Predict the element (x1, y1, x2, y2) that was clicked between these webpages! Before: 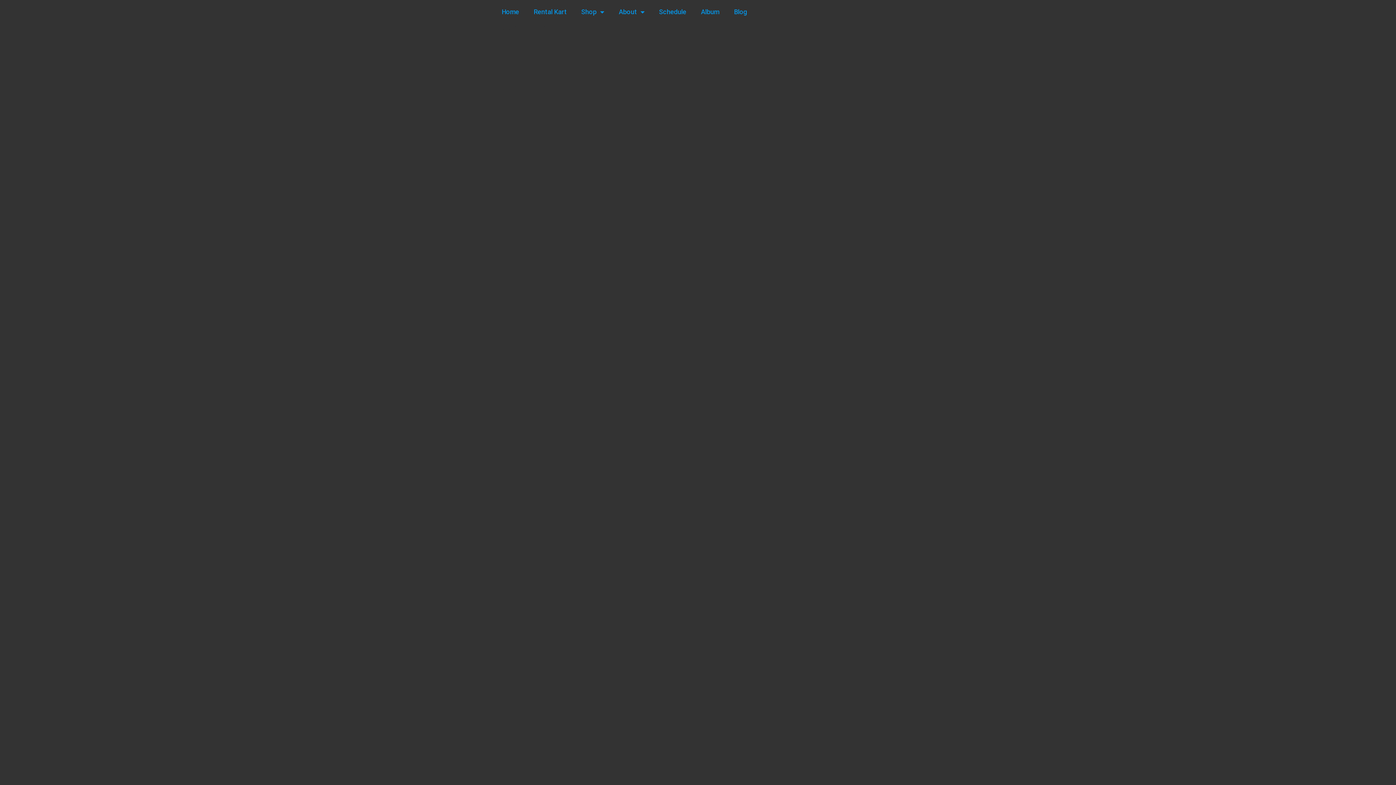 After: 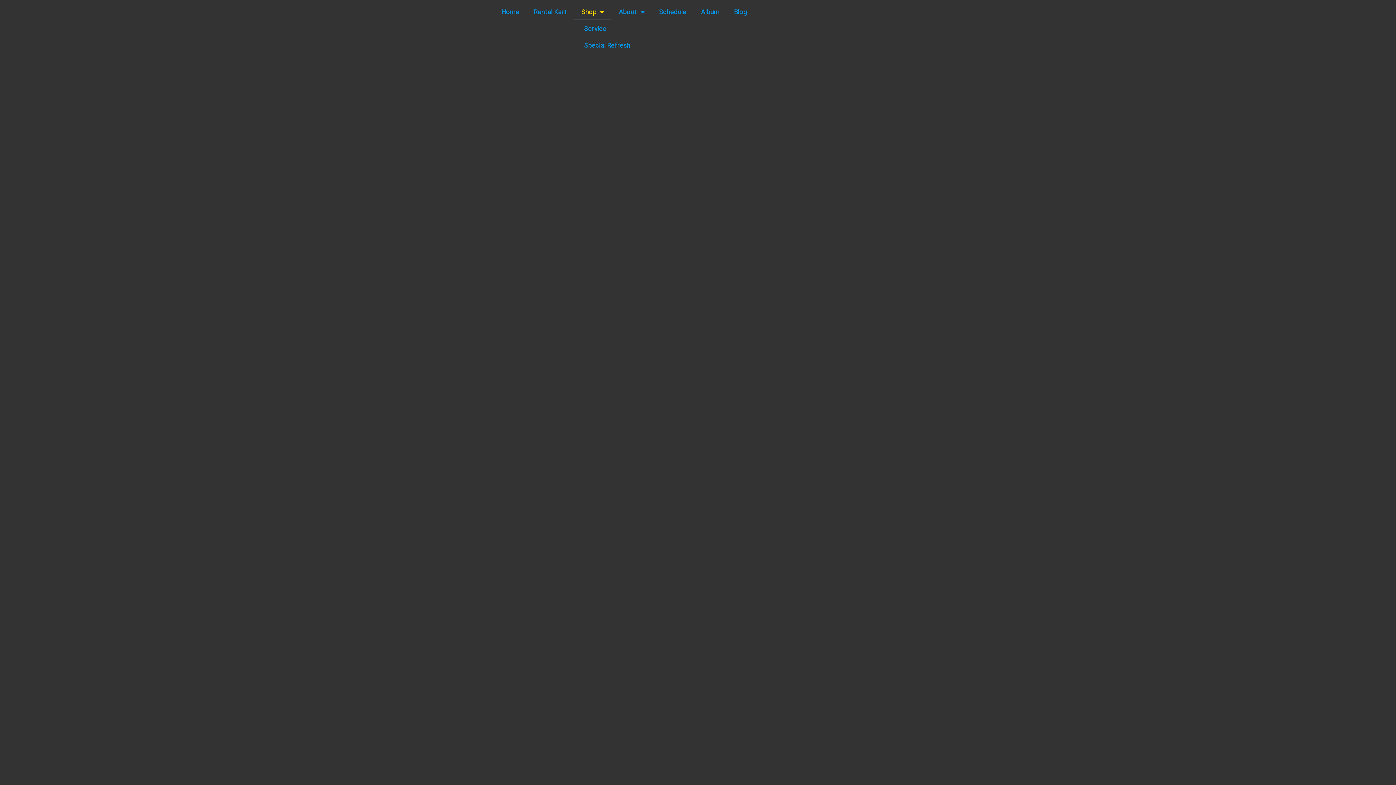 Action: bbox: (574, 3, 611, 20) label: Shop